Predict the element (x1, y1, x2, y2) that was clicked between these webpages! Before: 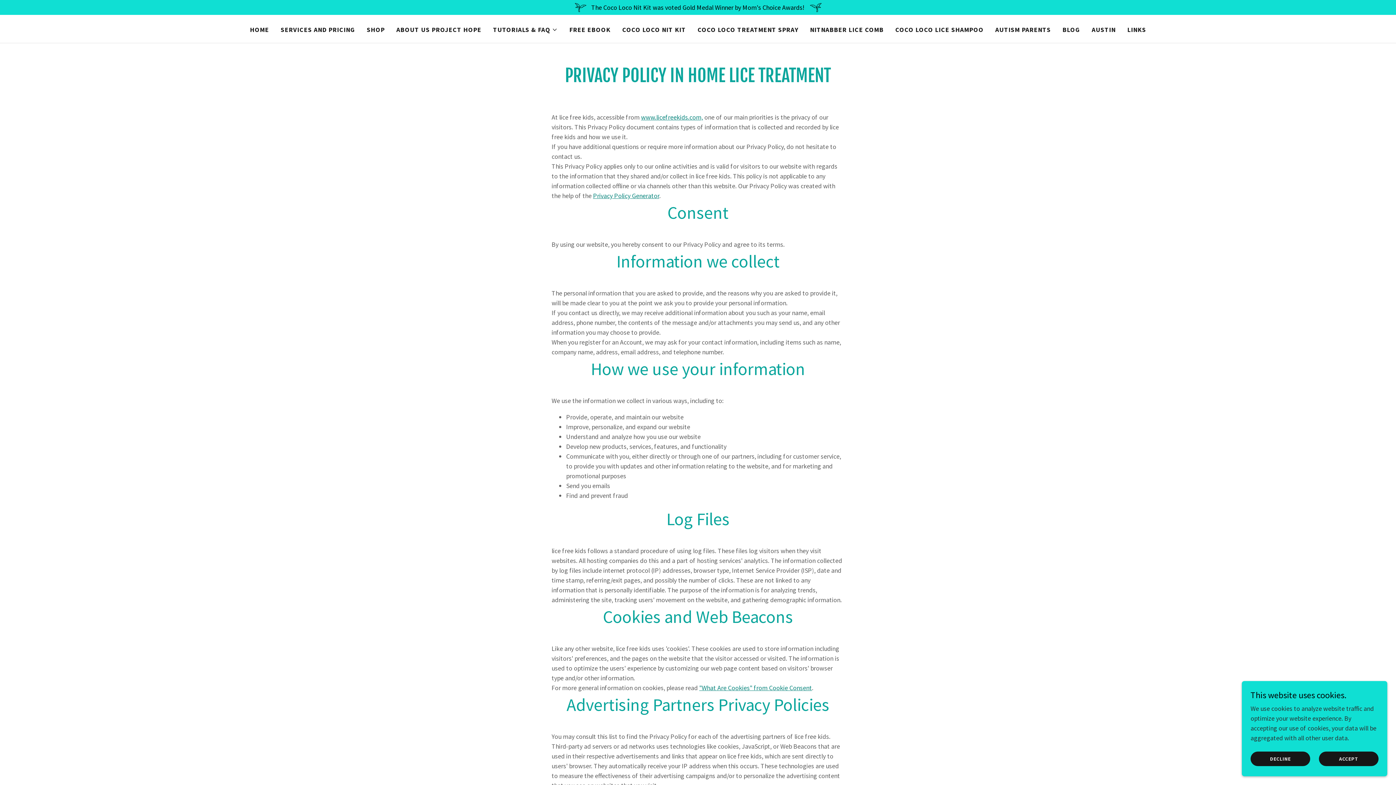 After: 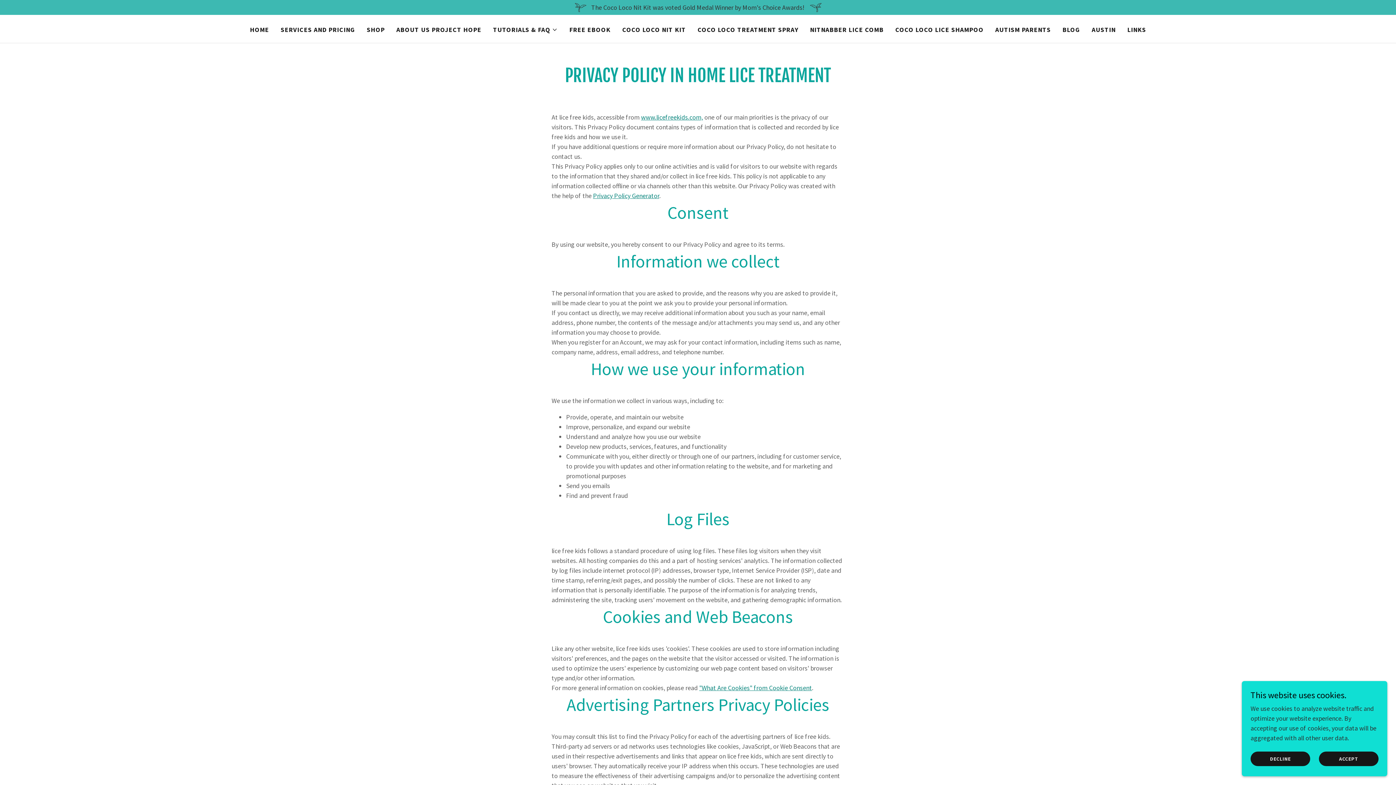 Action: bbox: (0, 1, 1396, 13) label: The Coco Loco Nit Kit was voted Gold Medal Winner by Mom's Choice Awards!